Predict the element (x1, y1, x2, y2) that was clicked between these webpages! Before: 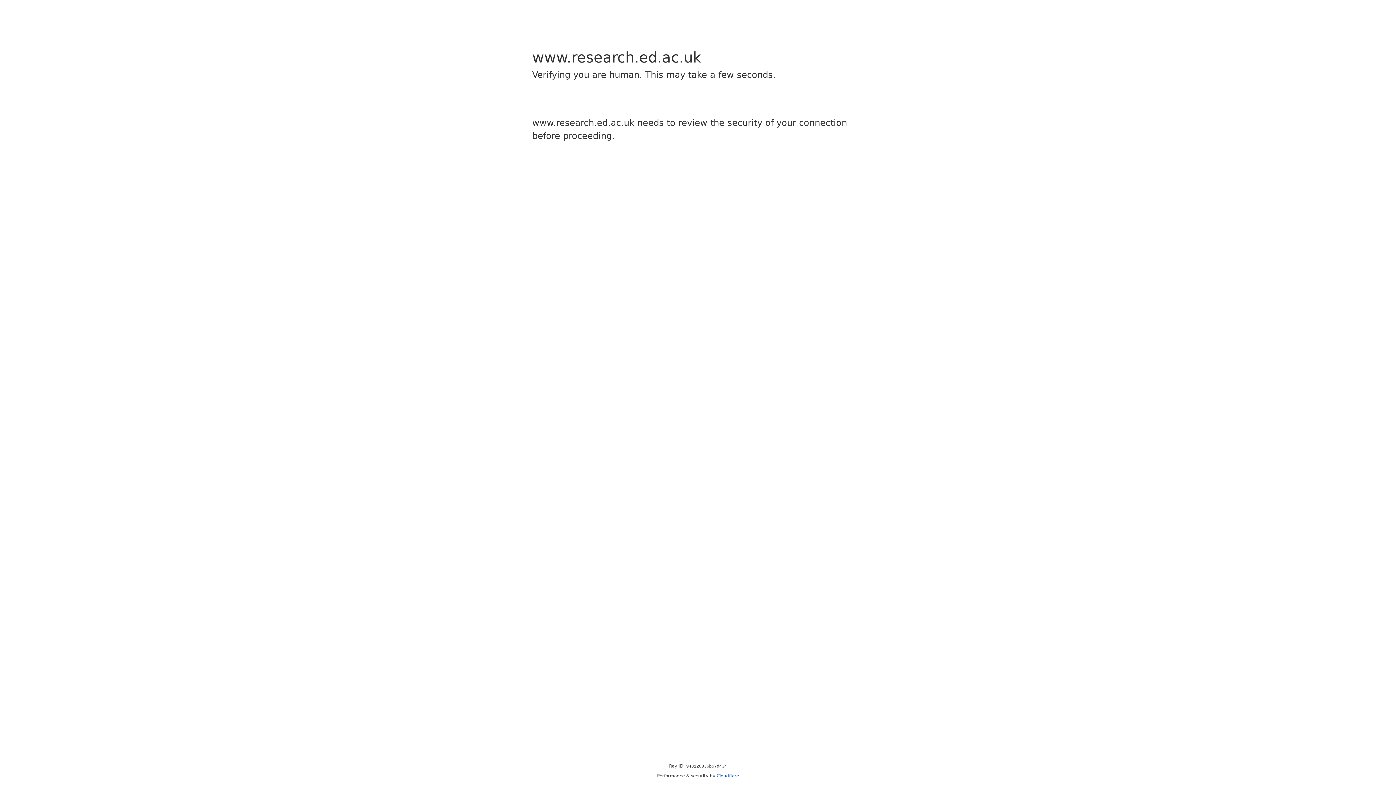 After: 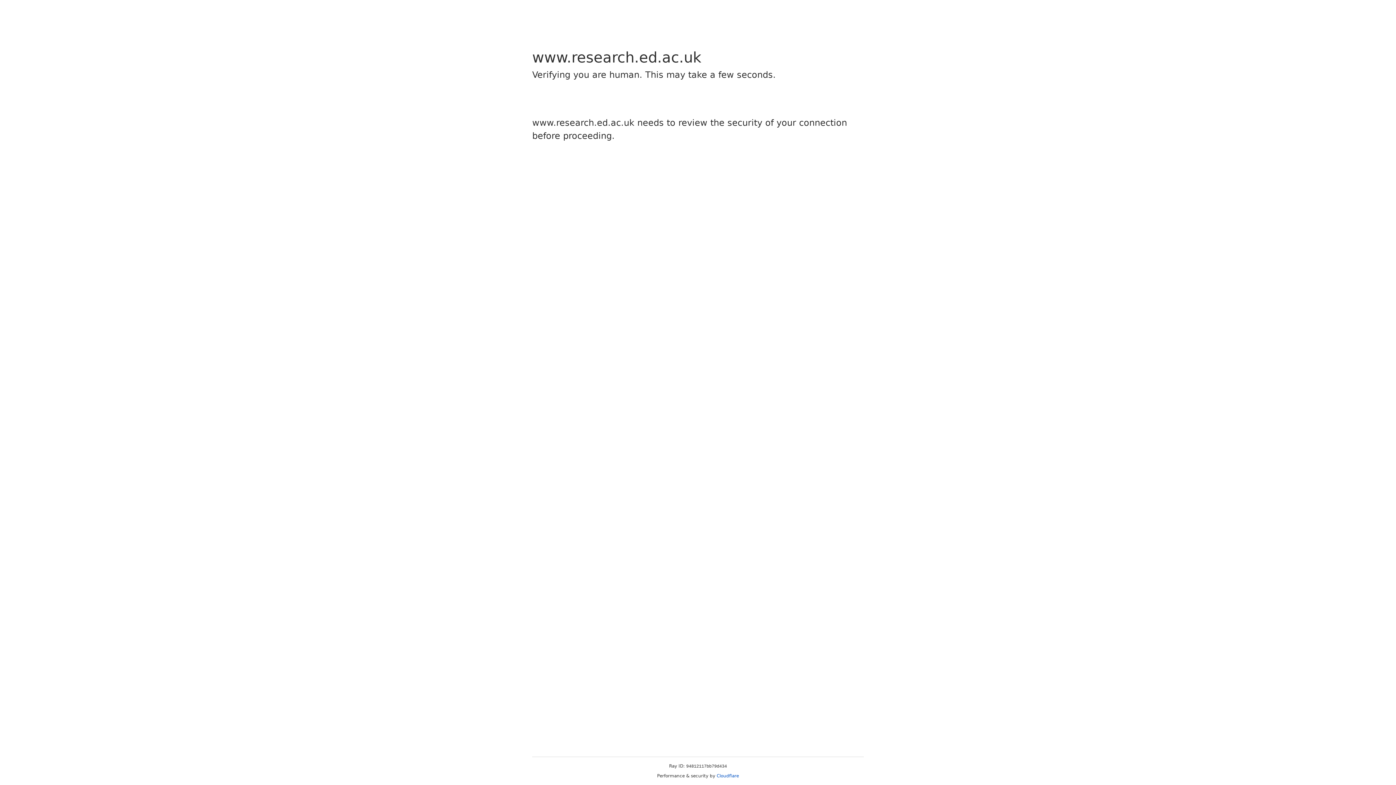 Action: label: Cloudflare bbox: (716, 773, 739, 778)